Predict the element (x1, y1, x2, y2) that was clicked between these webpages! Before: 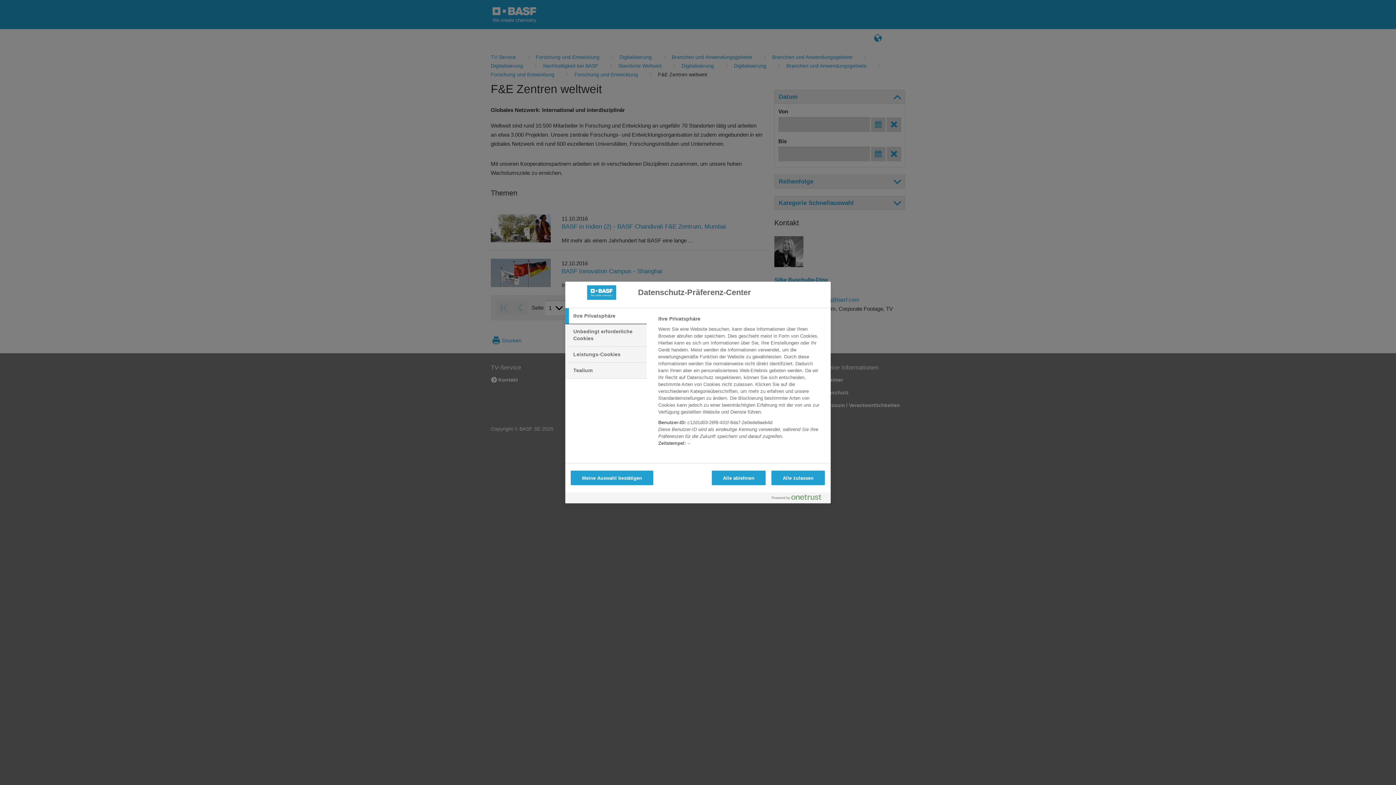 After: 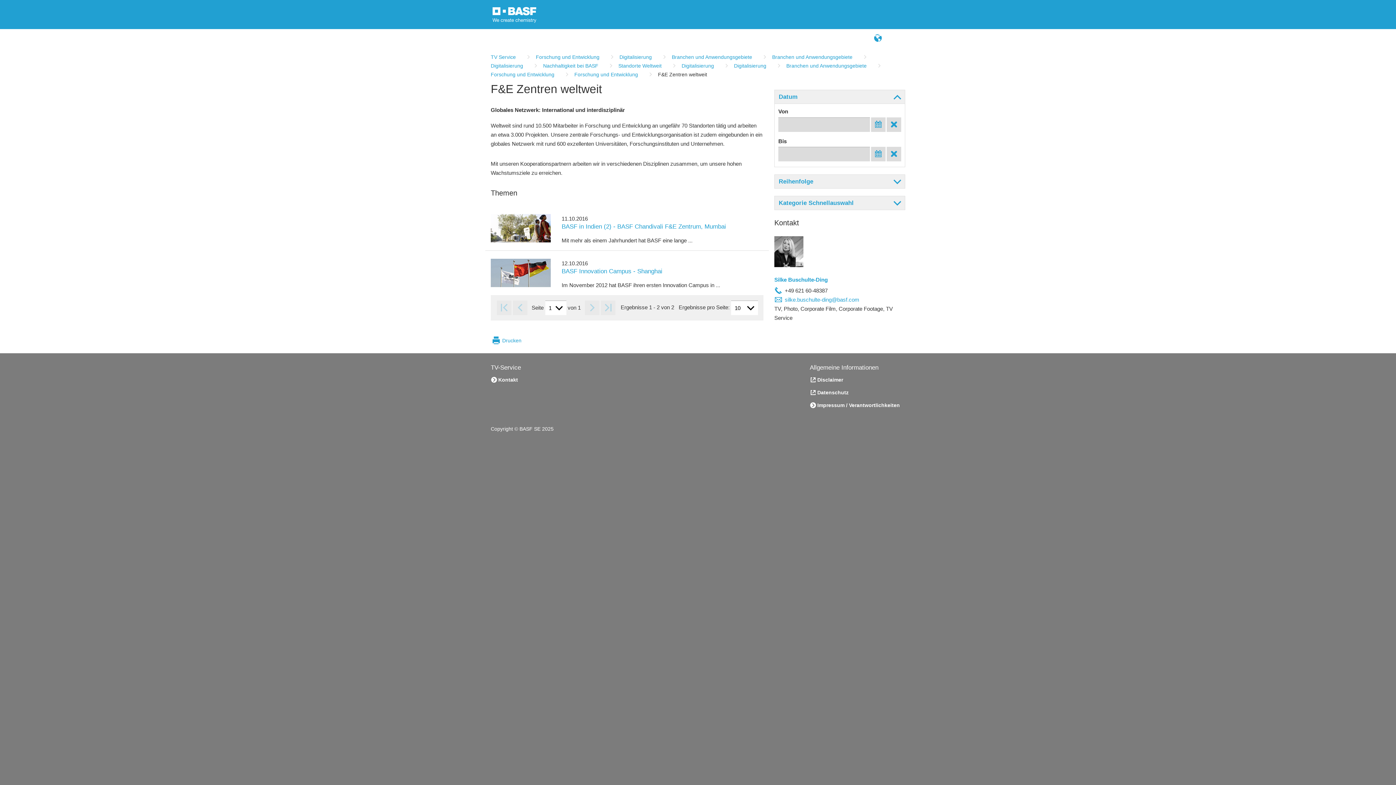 Action: bbox: (711, 470, 765, 485) label: Alle ablehnen